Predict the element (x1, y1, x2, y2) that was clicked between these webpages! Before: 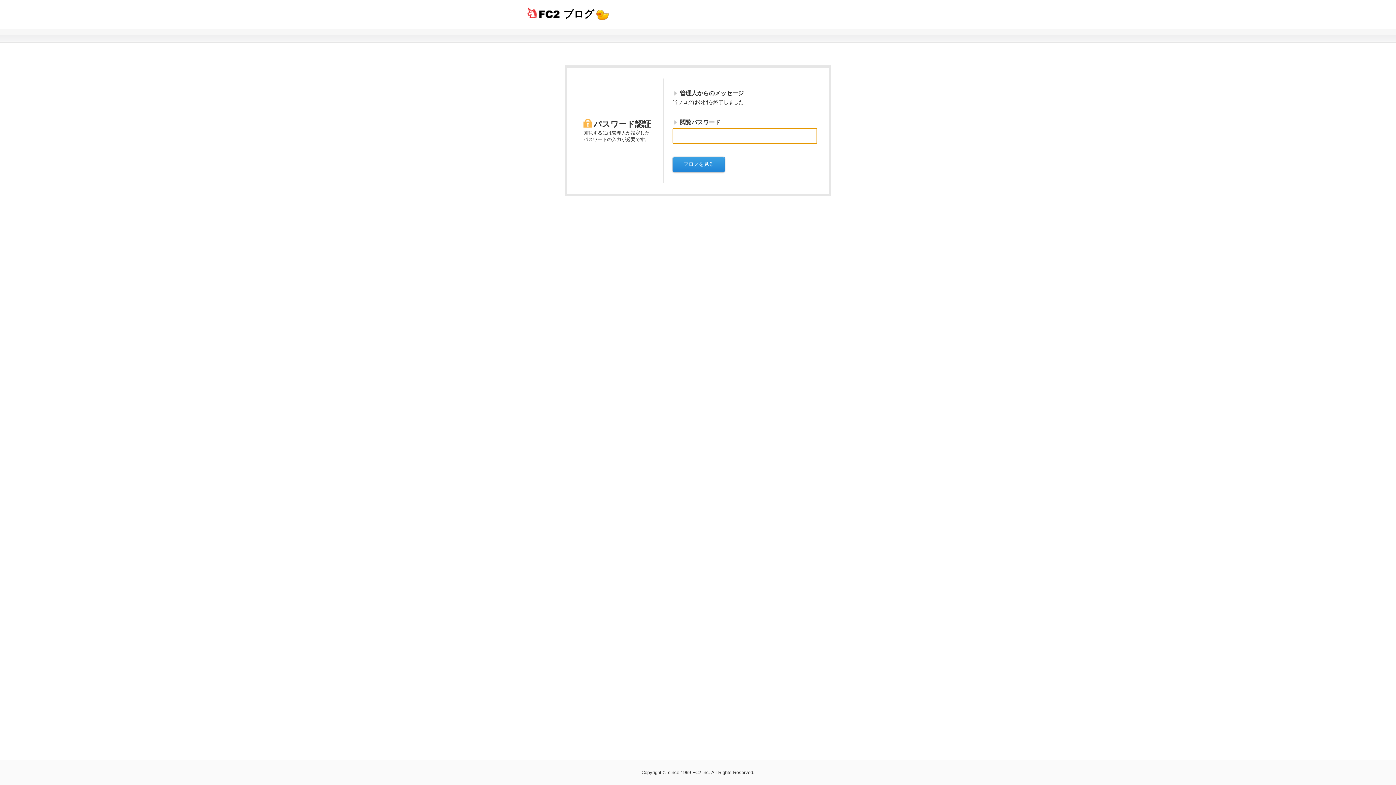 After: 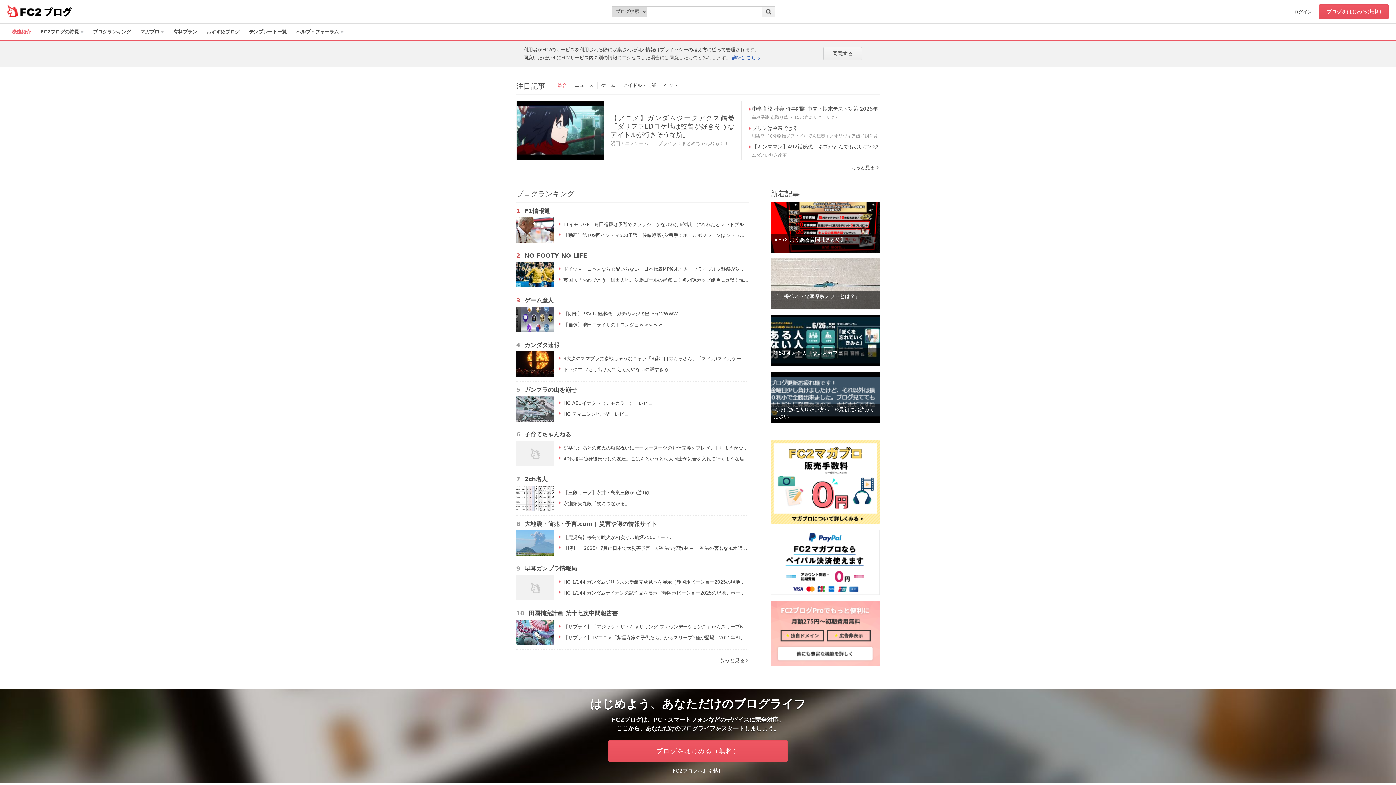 Action: label: ブログ bbox: (527, 4, 617, 23)